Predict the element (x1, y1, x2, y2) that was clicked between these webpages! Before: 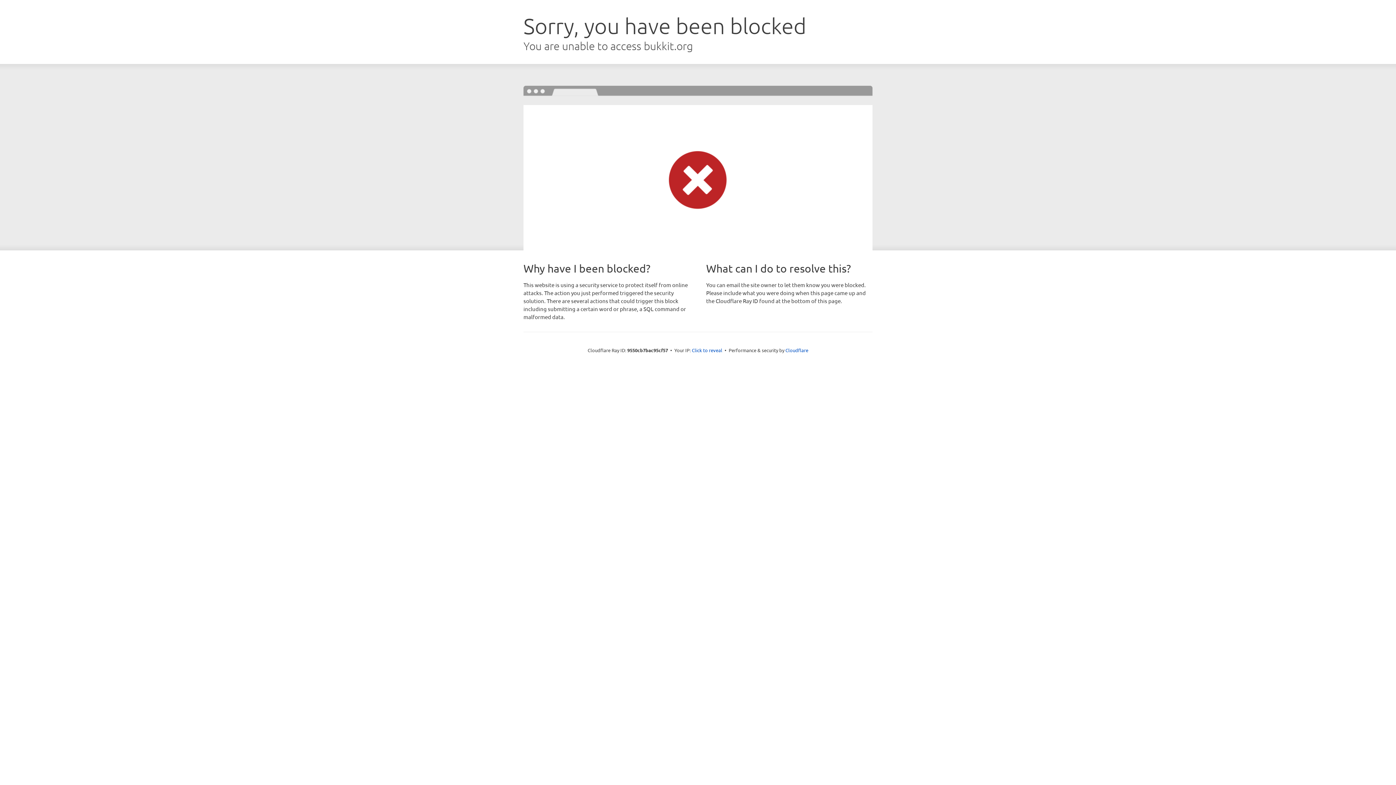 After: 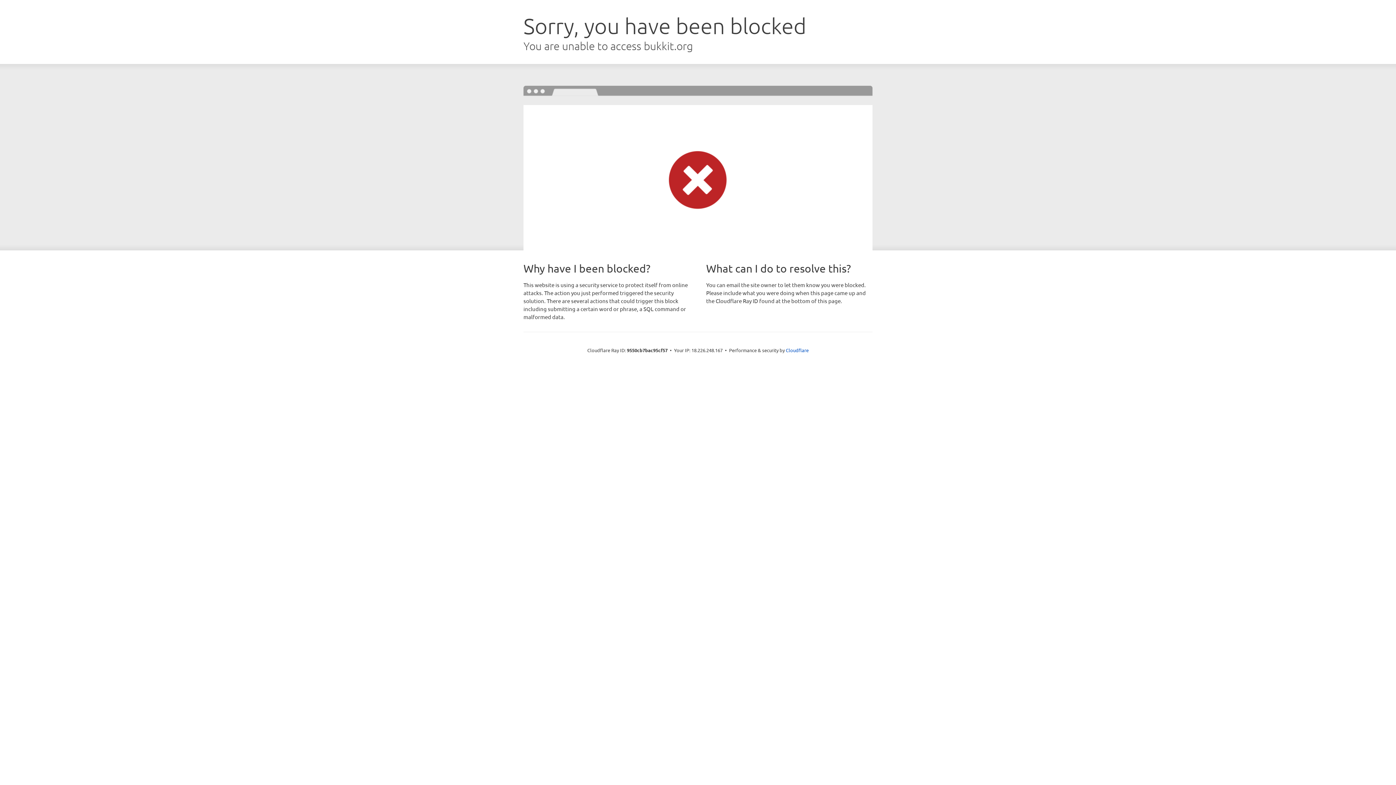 Action: label: Click to reveal bbox: (692, 346, 722, 353)